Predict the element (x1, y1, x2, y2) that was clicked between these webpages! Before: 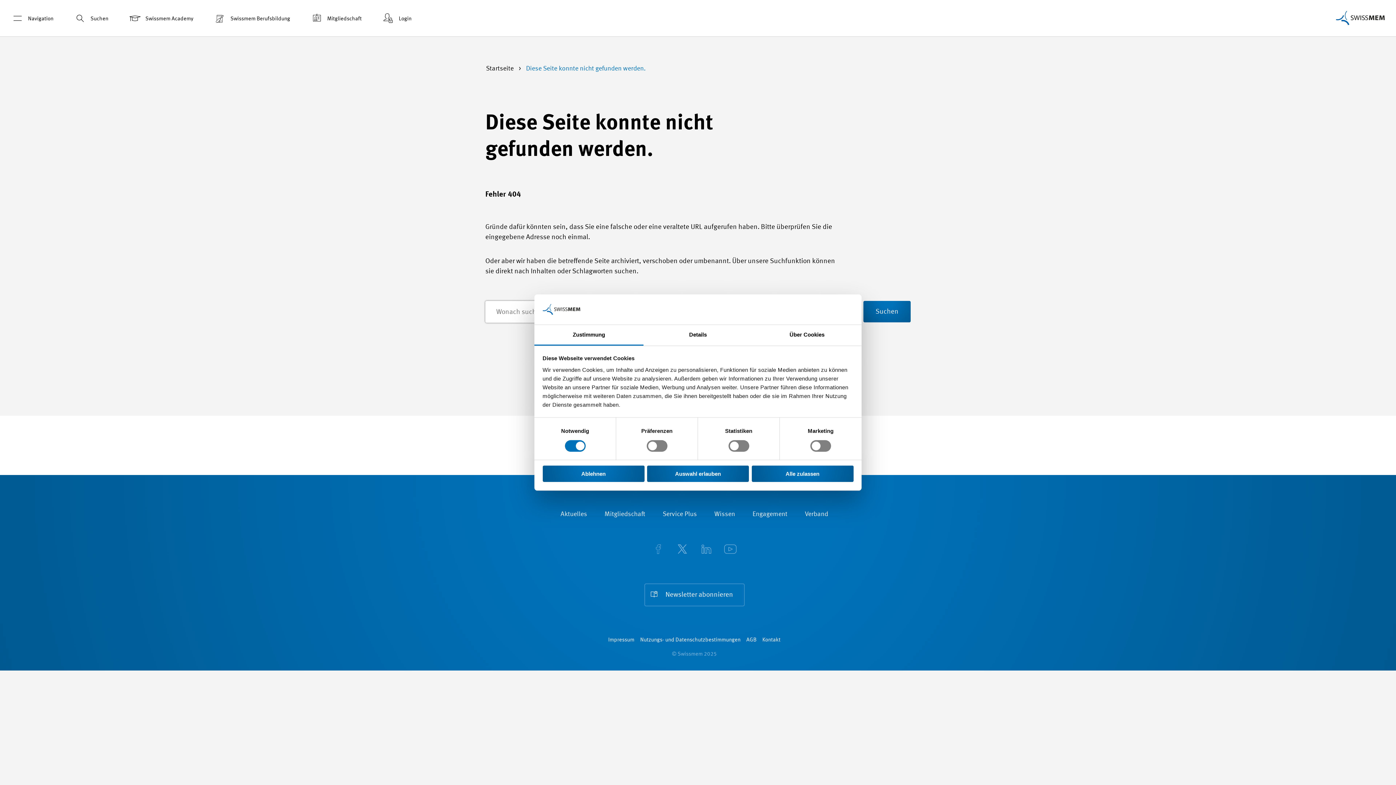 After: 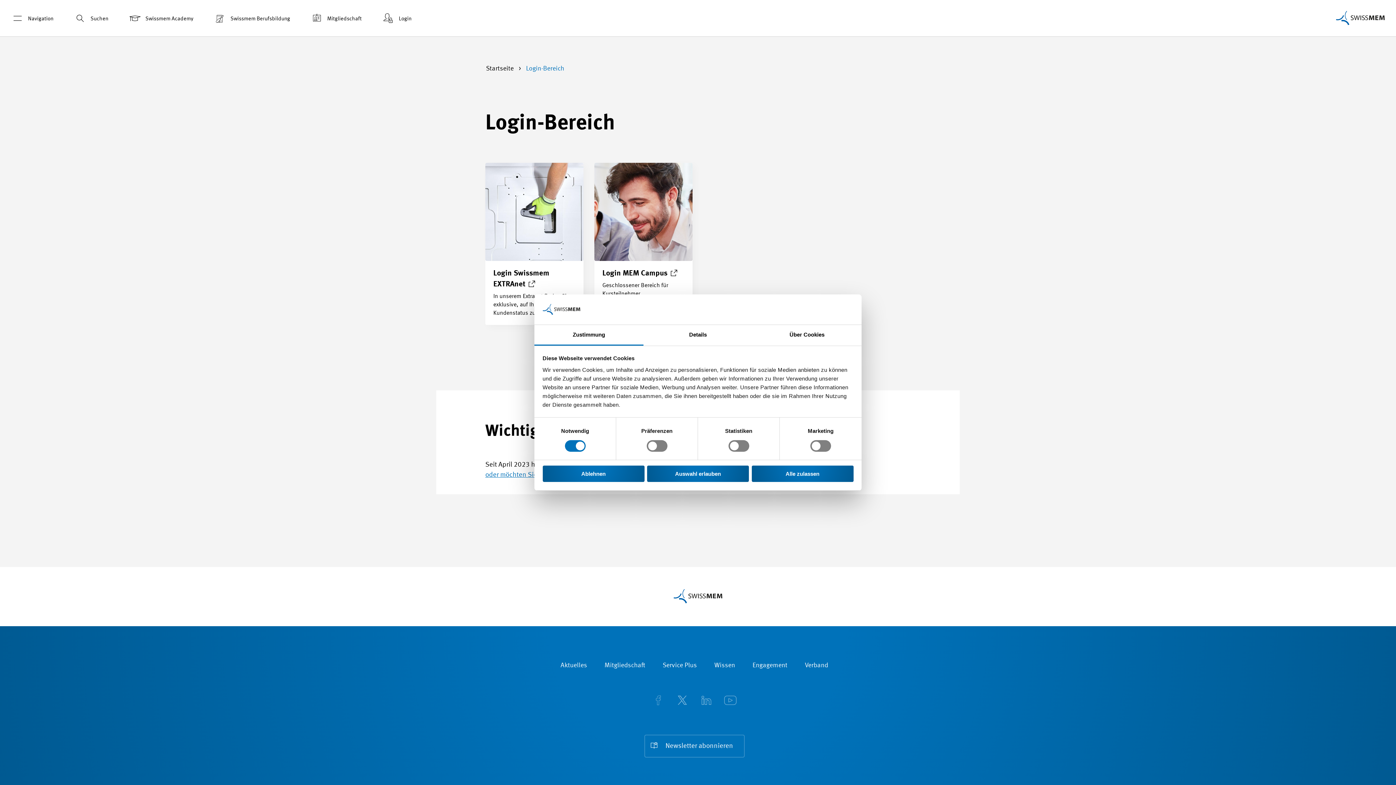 Action: bbox: (381, 10, 411, 26) label: Login